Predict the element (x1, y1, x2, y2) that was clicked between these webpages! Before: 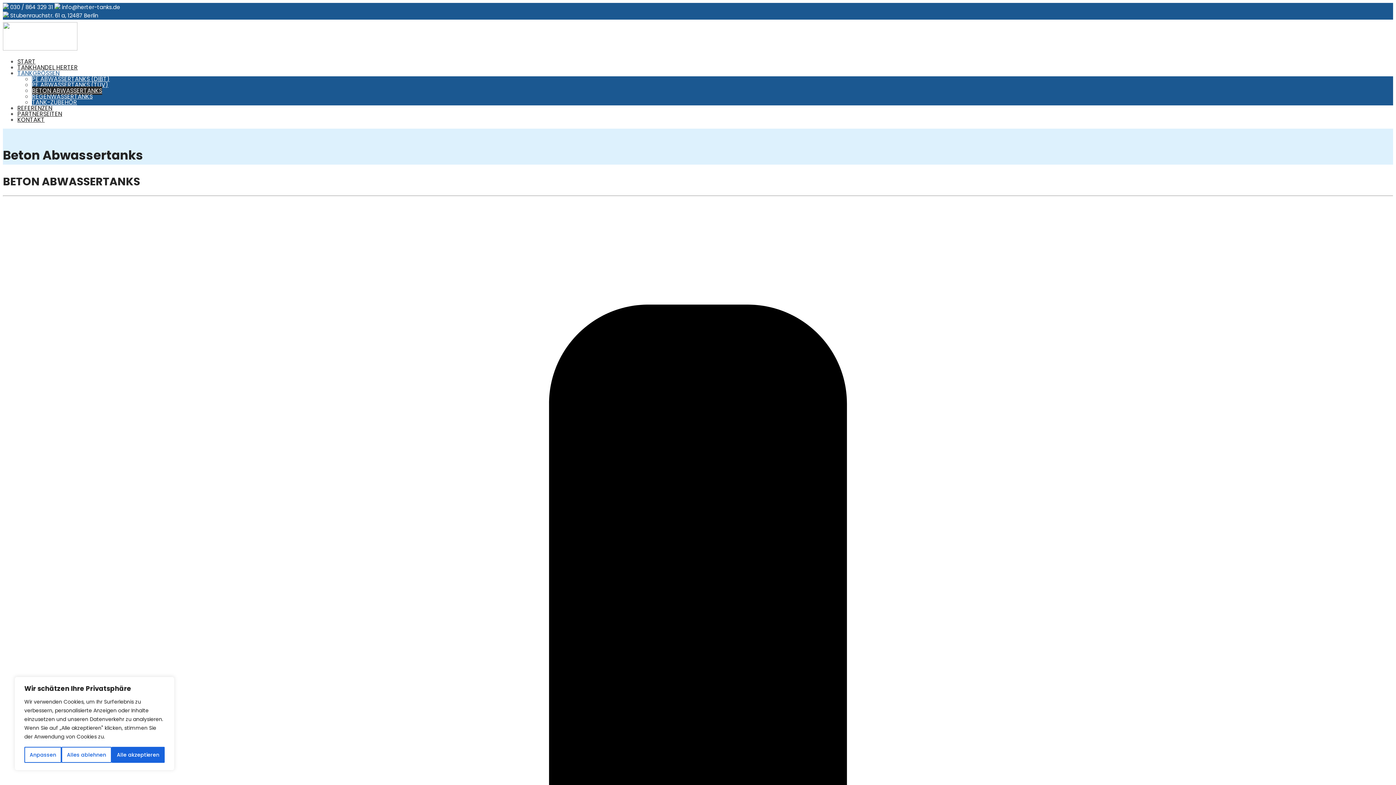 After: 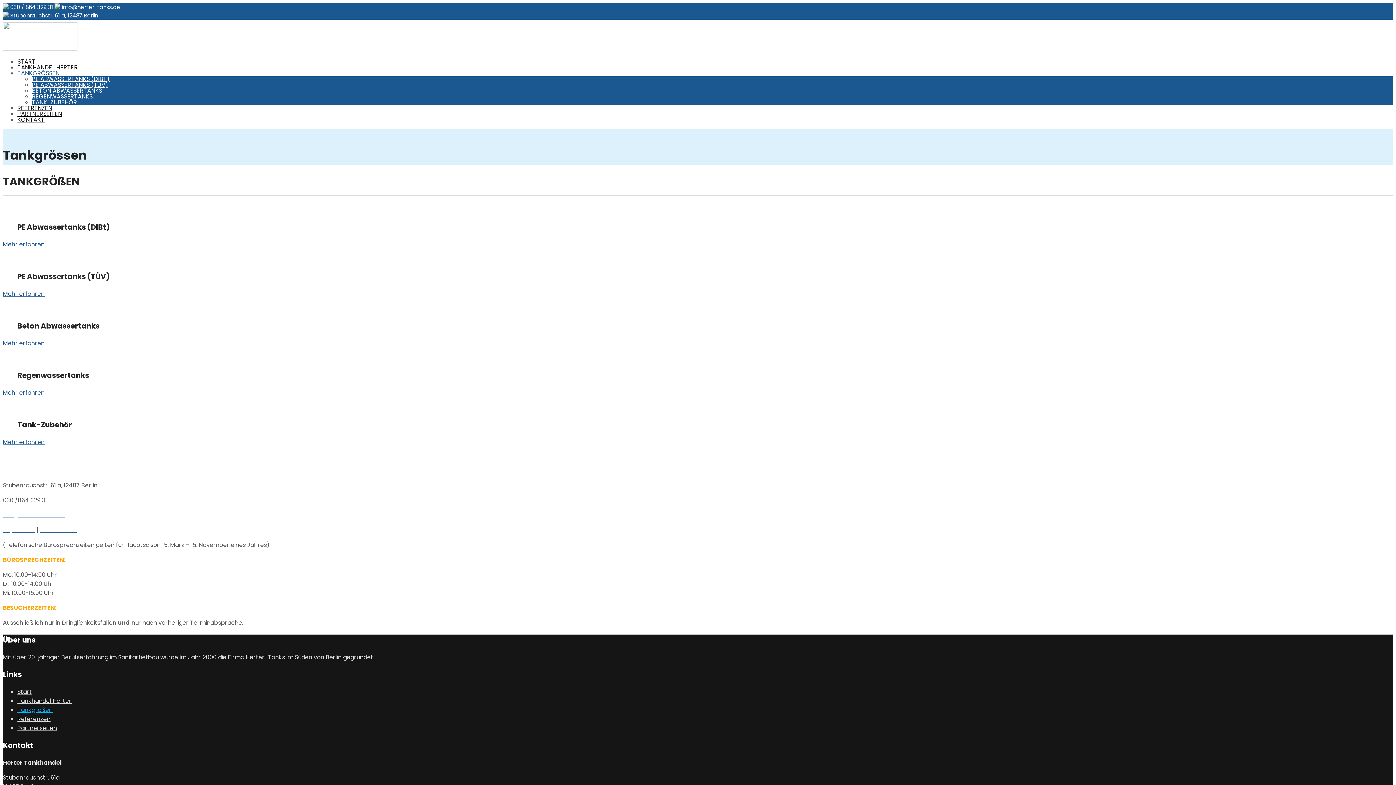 Action: label: TANKGRÖSSEN bbox: (17, 69, 59, 77)